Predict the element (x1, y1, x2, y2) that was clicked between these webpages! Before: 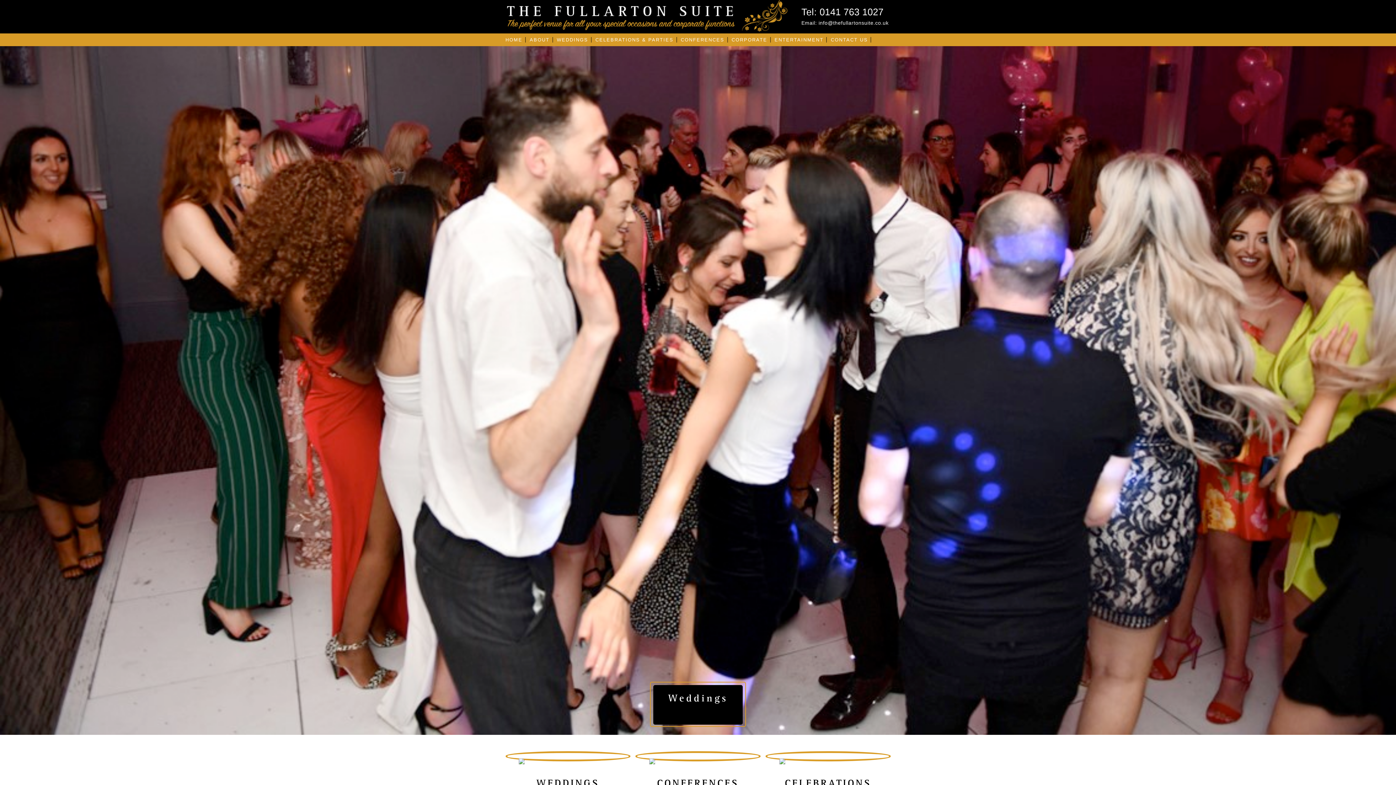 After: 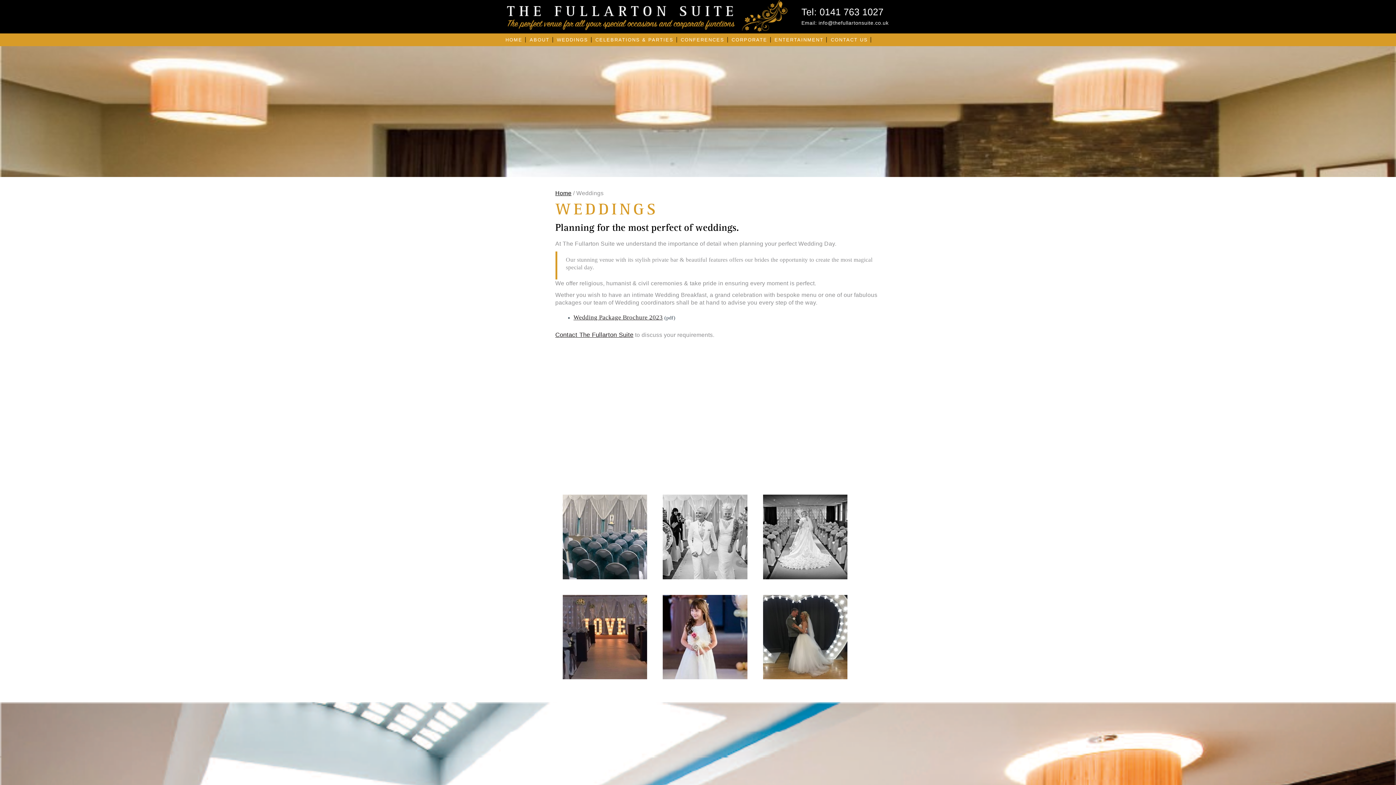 Action: label: WEDDINGS bbox: (556, 37, 588, 42)